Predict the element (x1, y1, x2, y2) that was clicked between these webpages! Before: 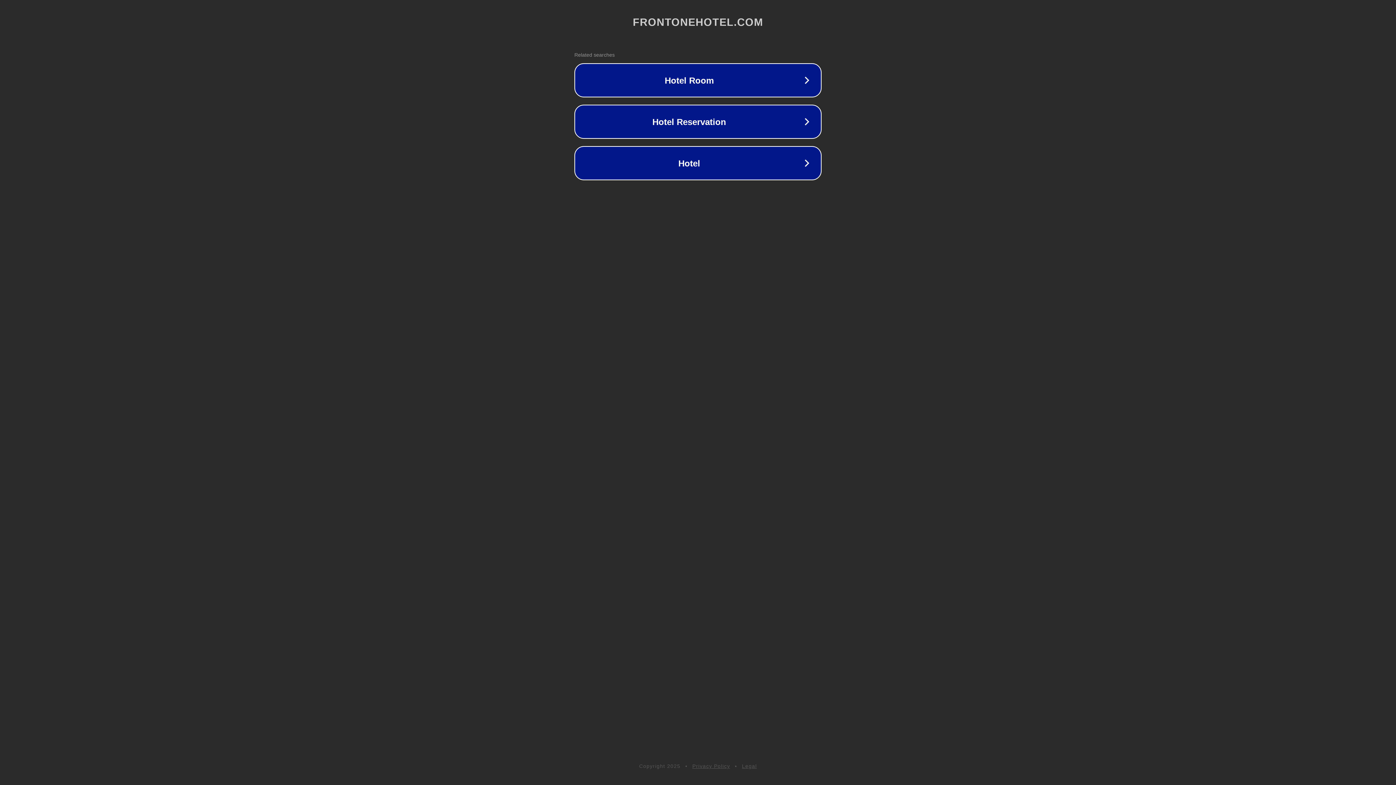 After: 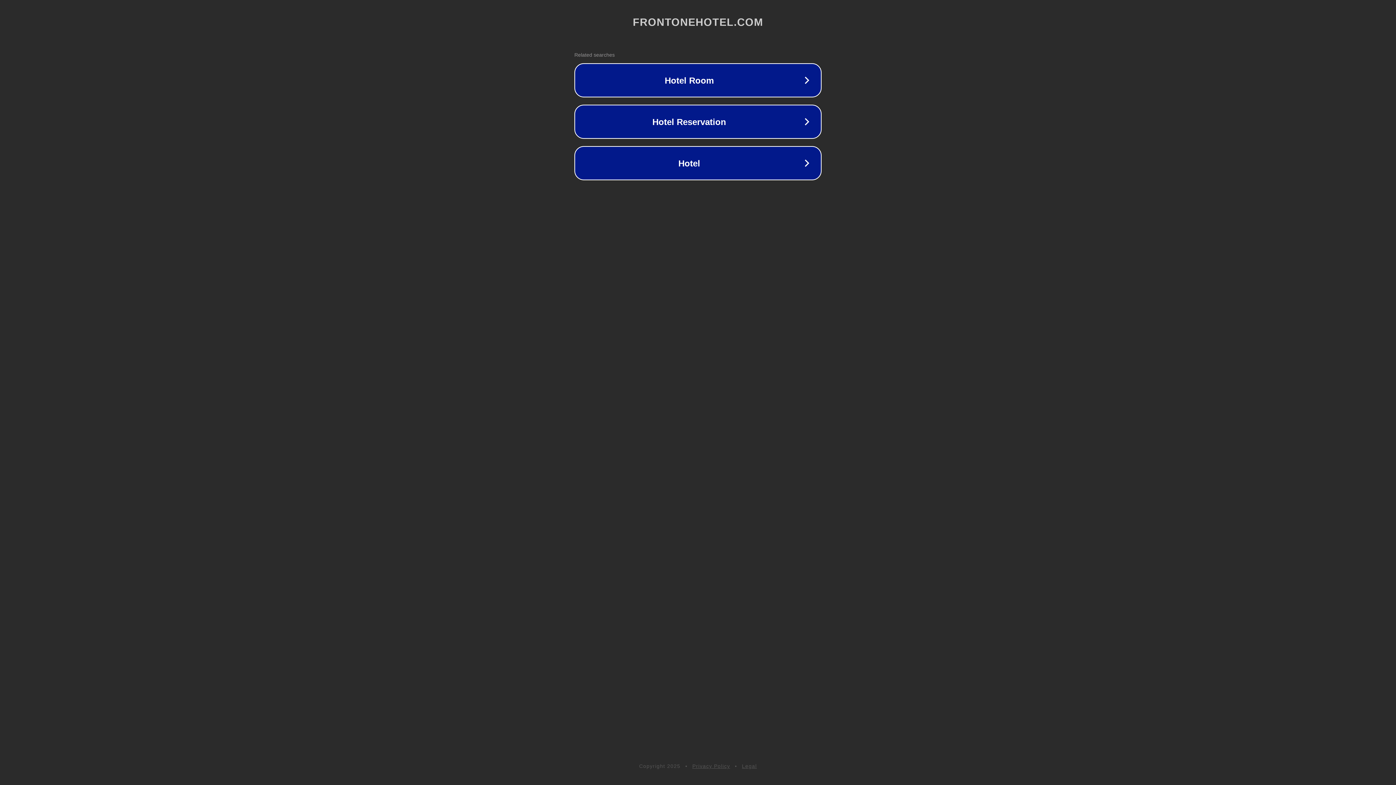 Action: bbox: (742, 763, 757, 769) label: Legal